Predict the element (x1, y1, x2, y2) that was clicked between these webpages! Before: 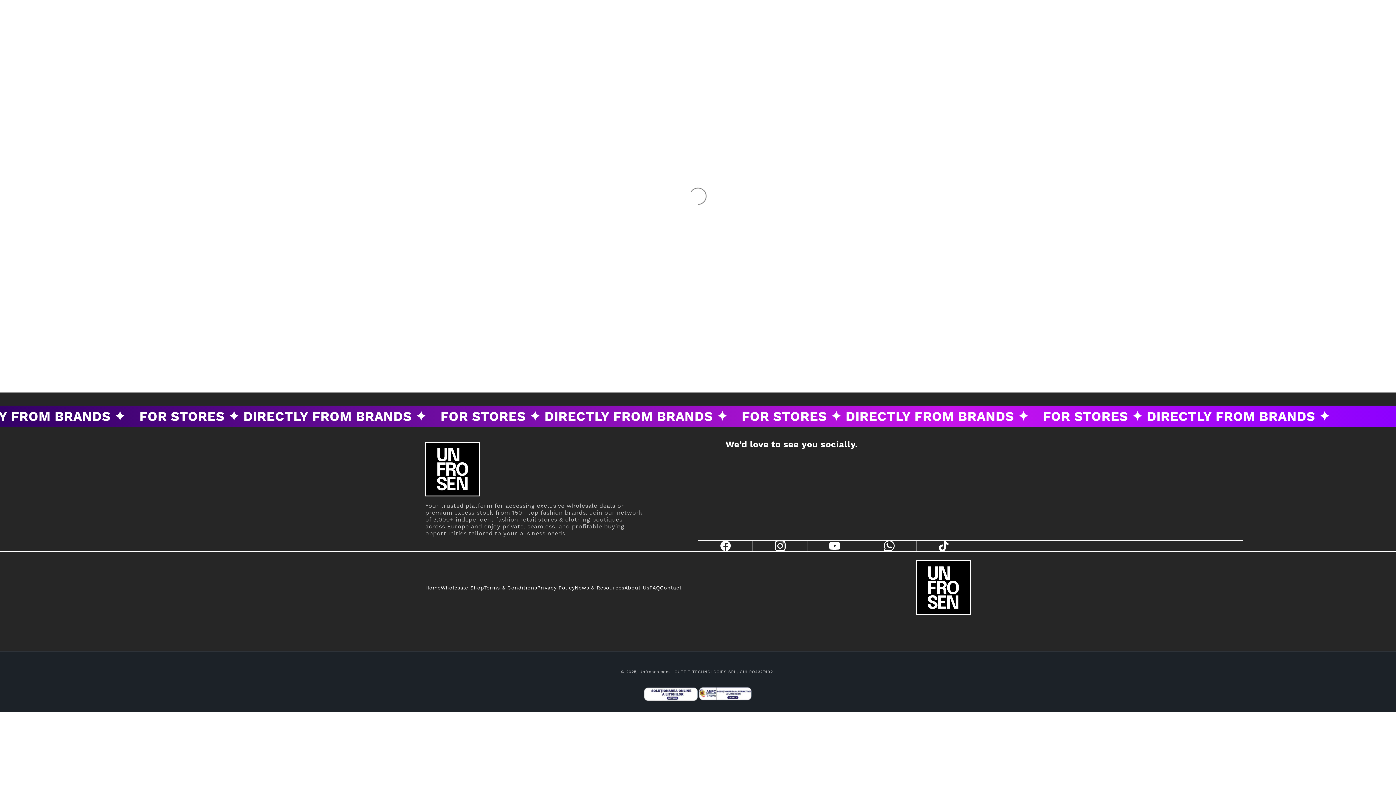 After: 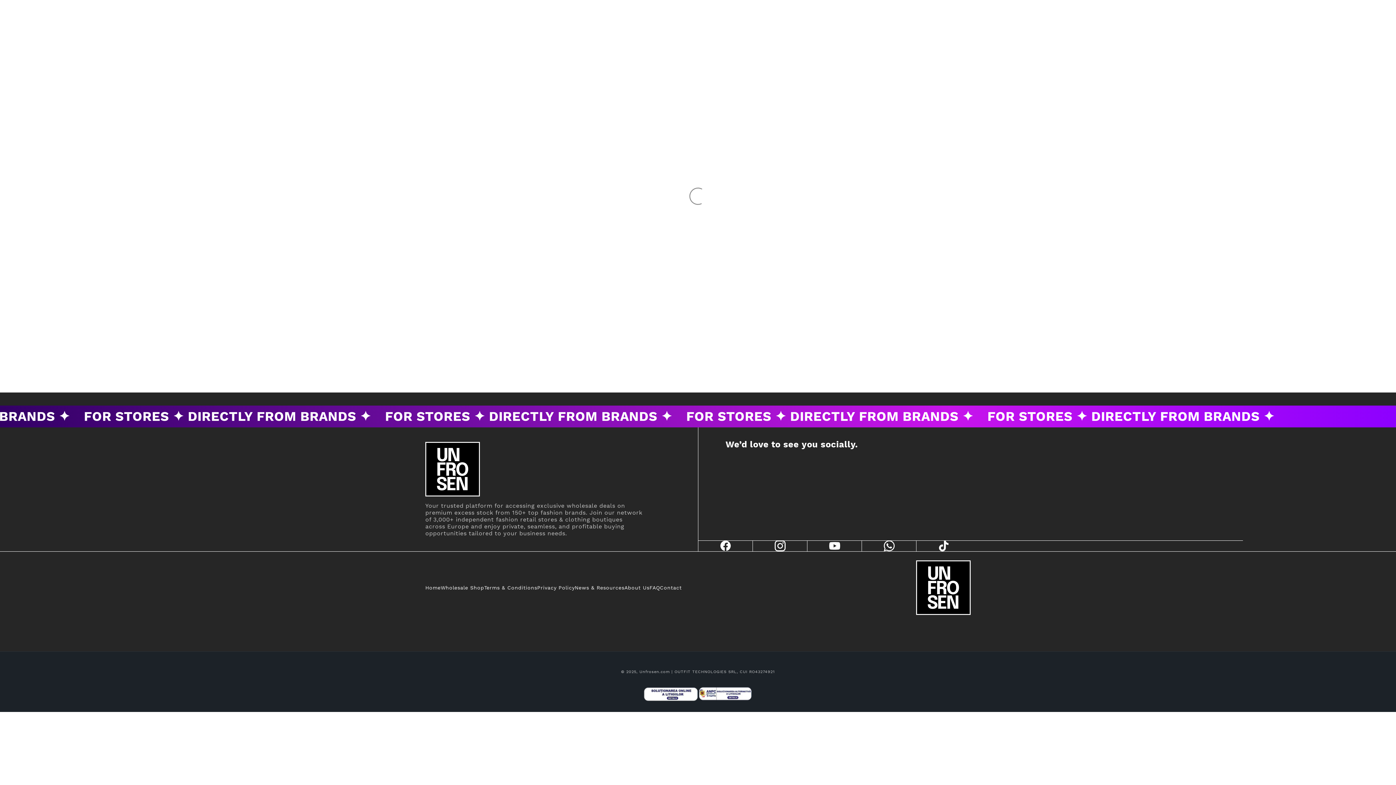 Action: bbox: (574, 585, 624, 590) label: News & Resources